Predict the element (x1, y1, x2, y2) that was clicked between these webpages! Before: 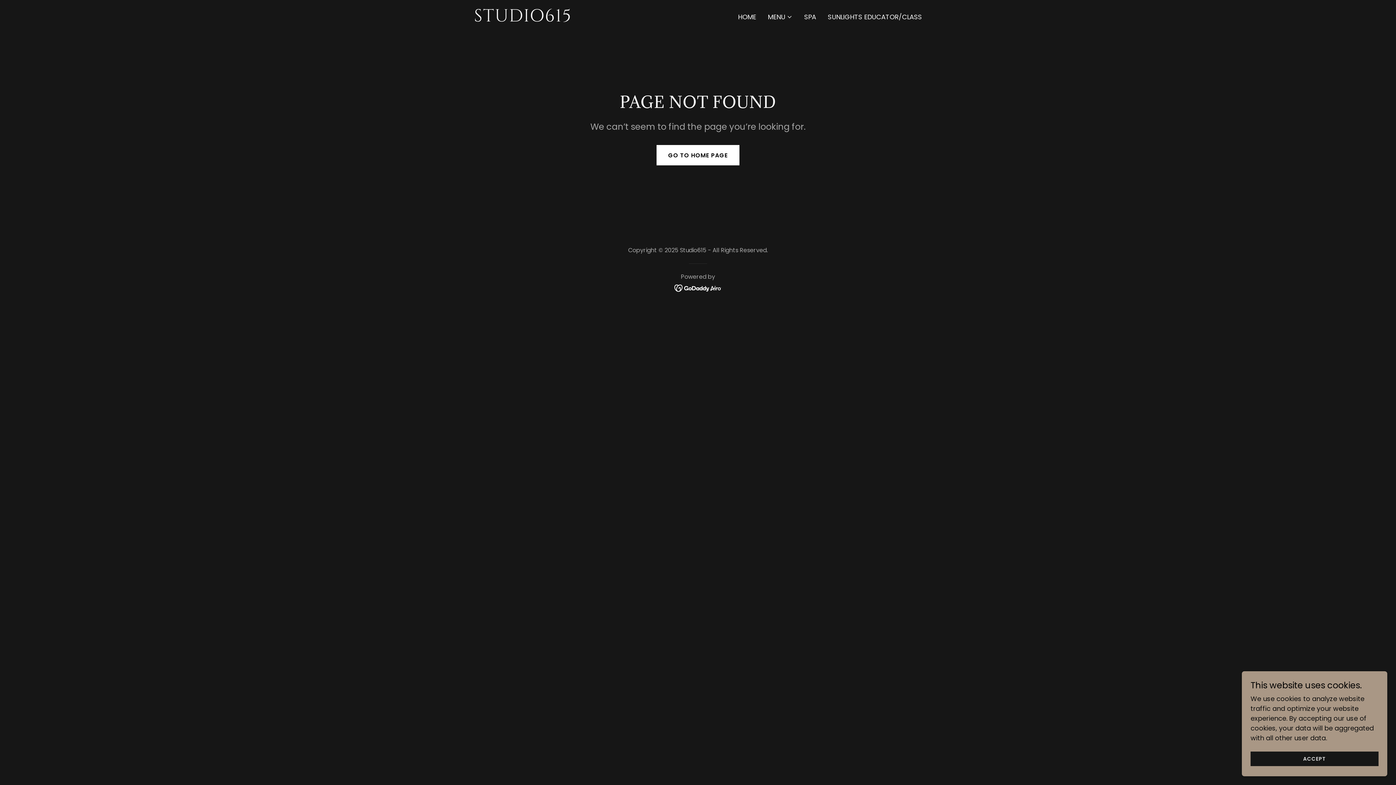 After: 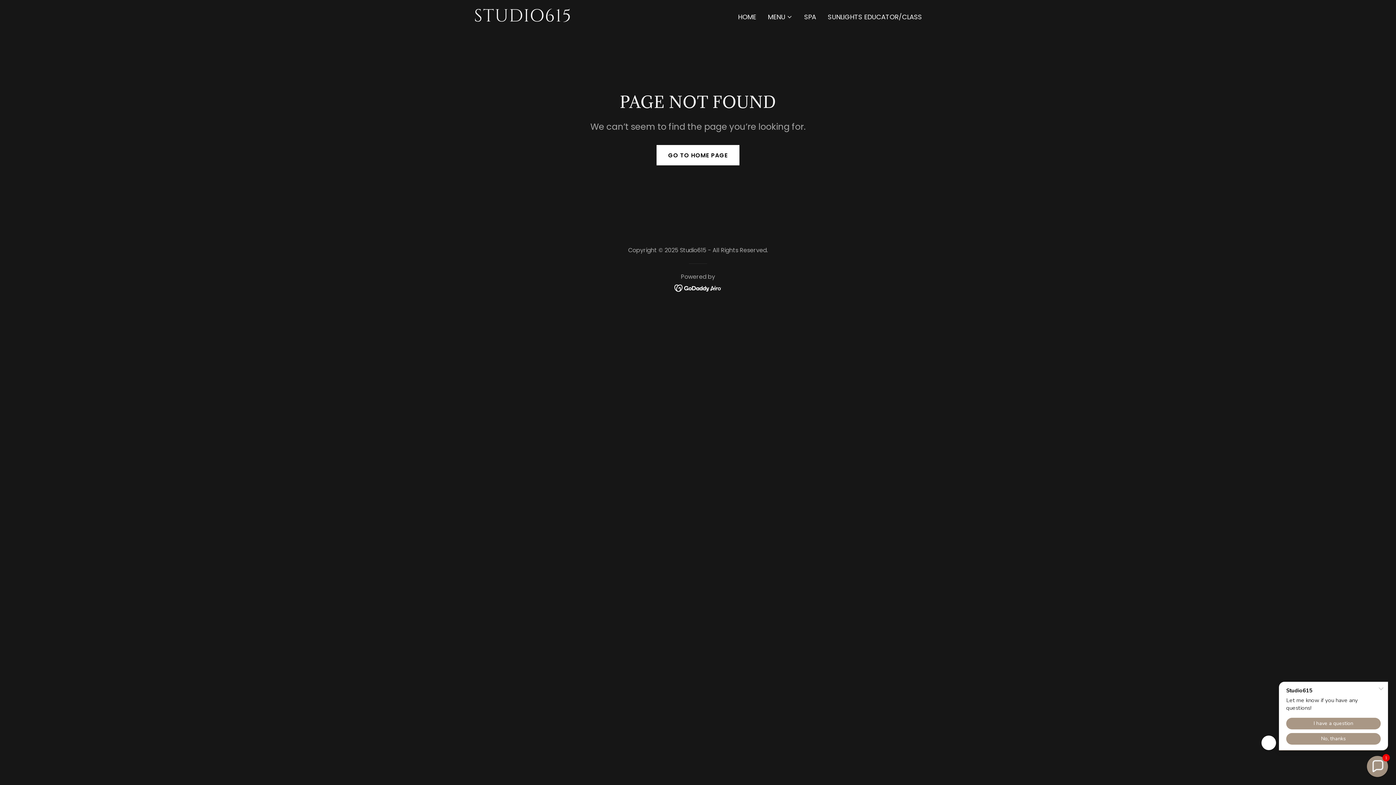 Action: bbox: (1250, 752, 1378, 766) label: ACCEPT